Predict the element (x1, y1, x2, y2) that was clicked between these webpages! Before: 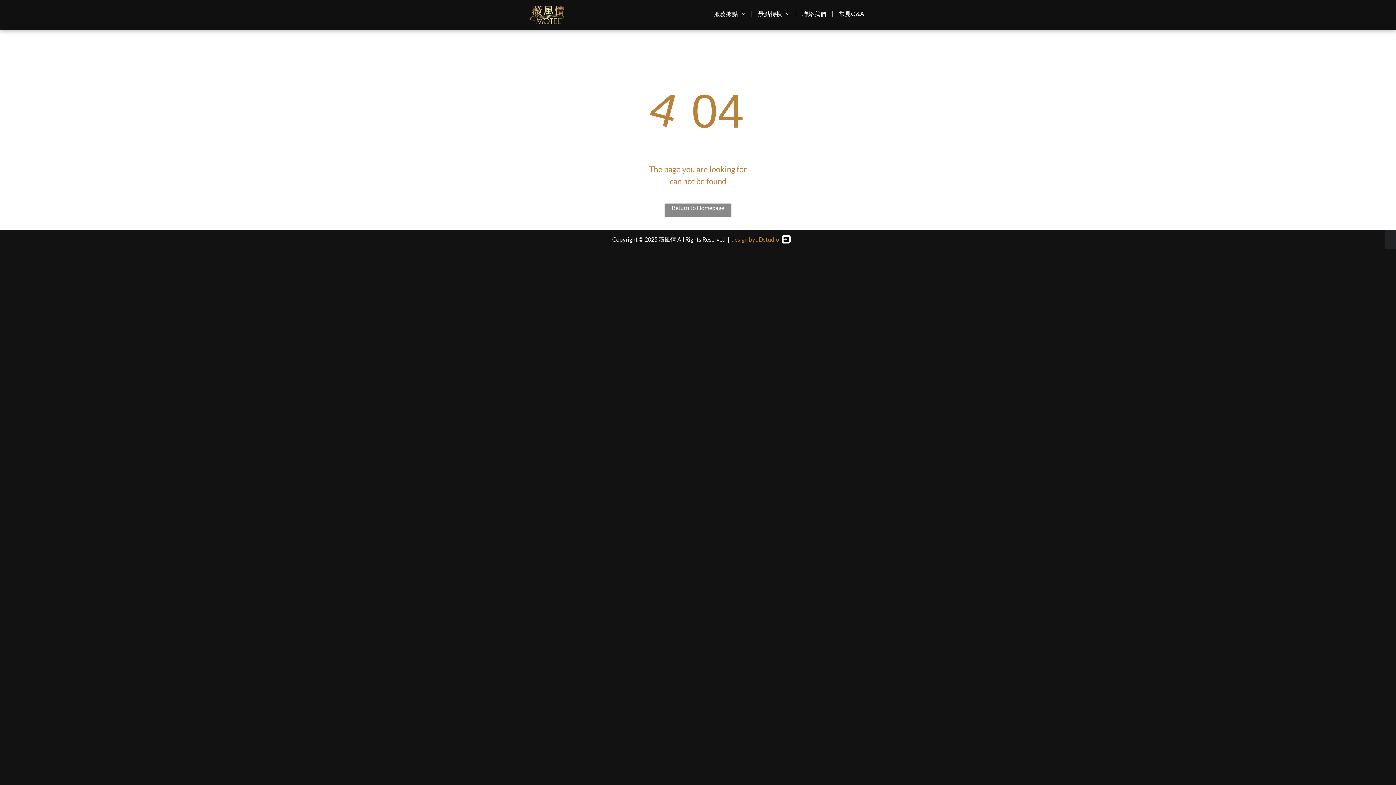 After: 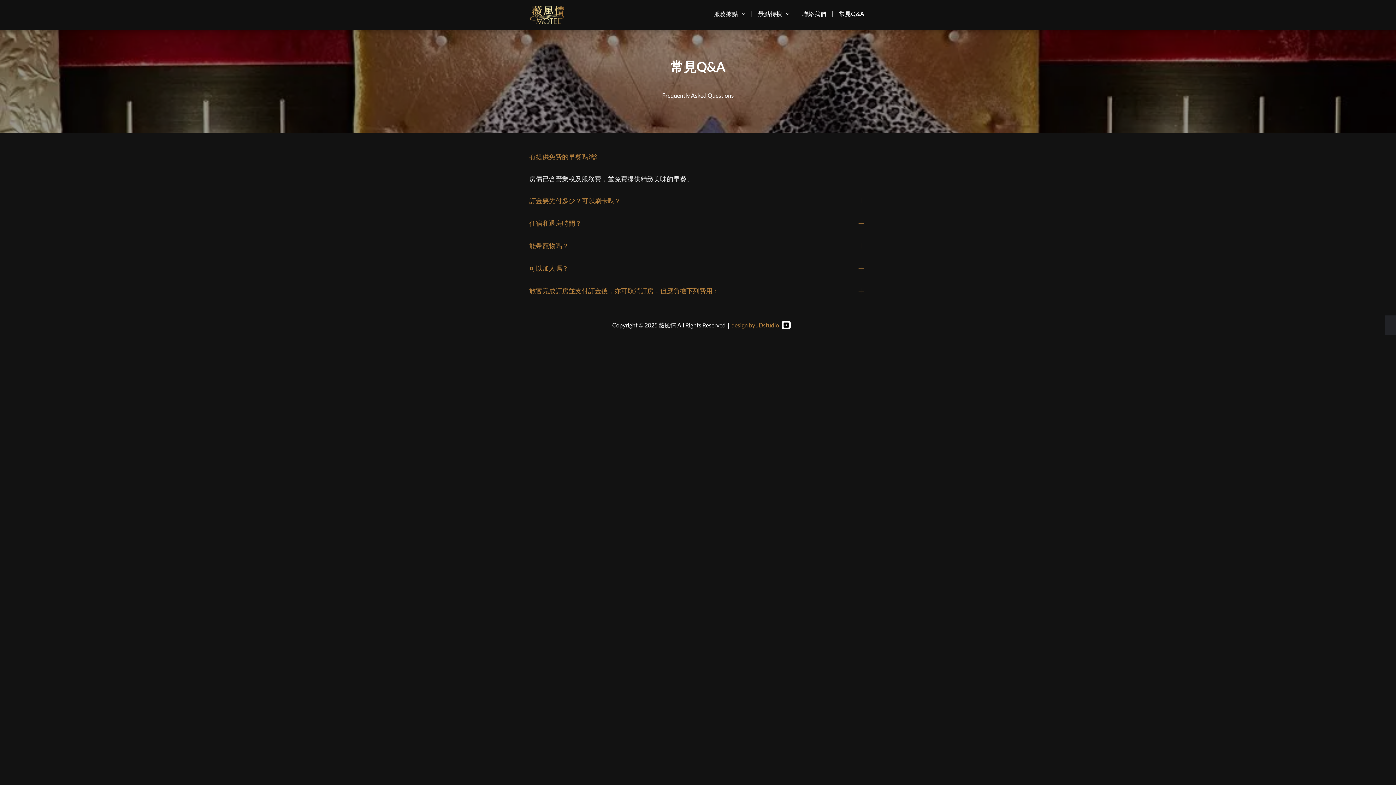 Action: bbox: (833, 9, 870, 18) label: 常見Q&A